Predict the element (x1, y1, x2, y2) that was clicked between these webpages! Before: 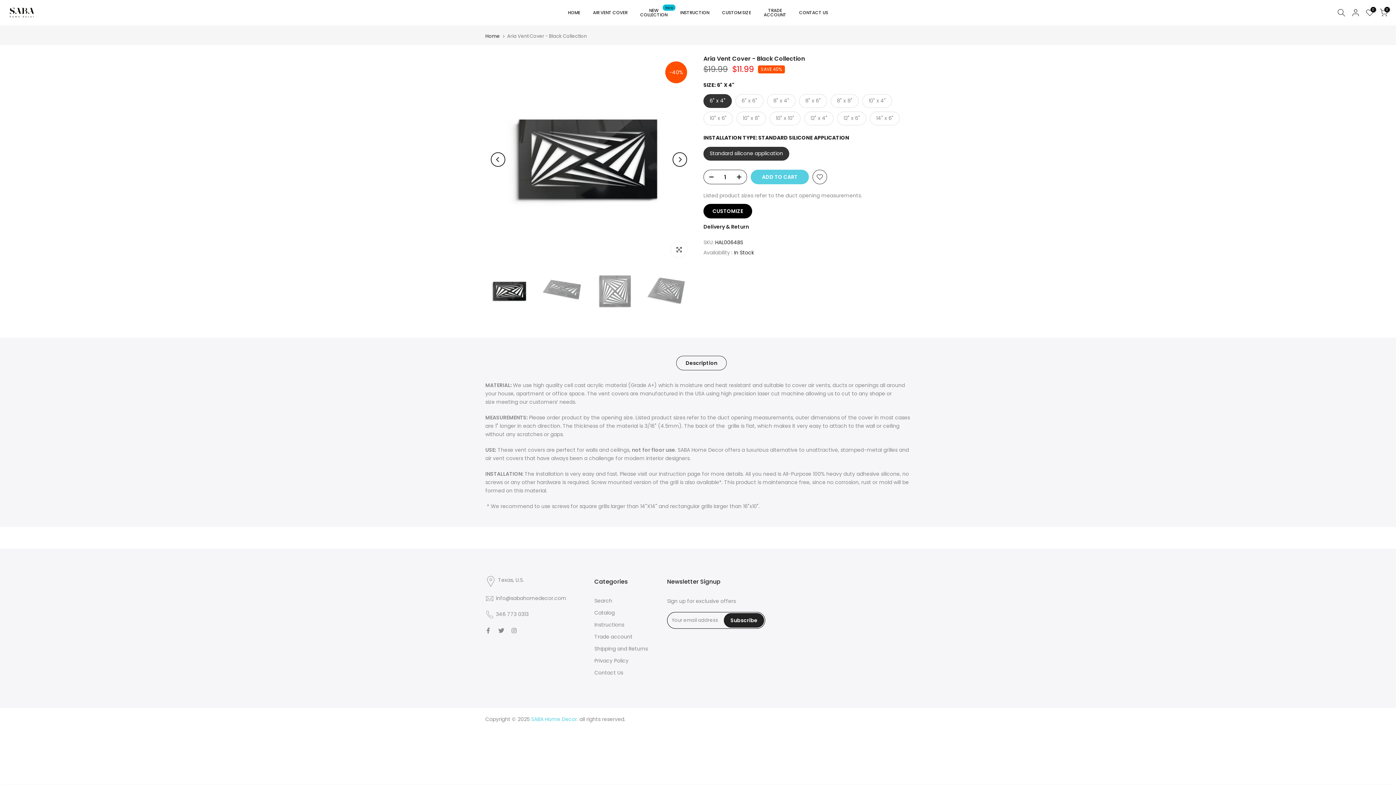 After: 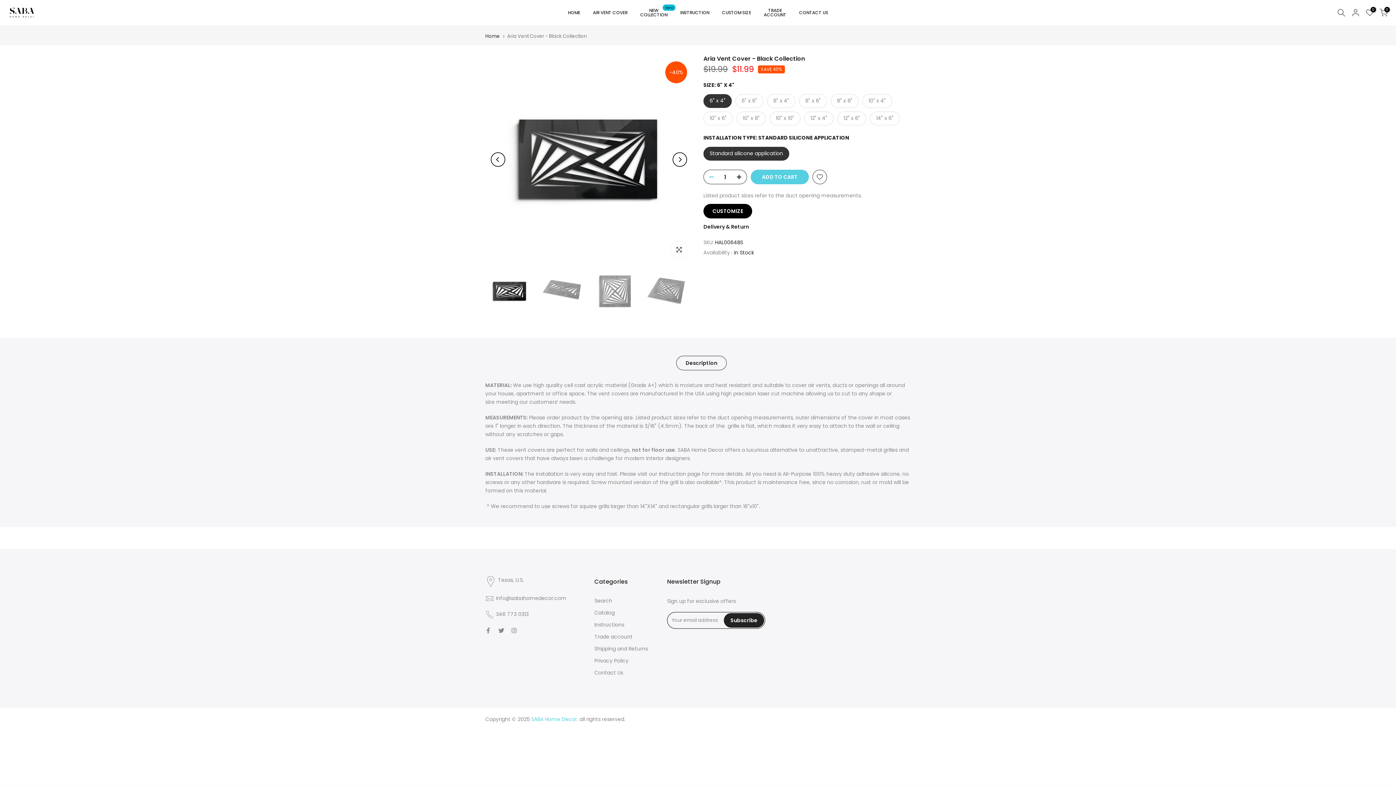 Action: bbox: (704, 170, 714, 184)